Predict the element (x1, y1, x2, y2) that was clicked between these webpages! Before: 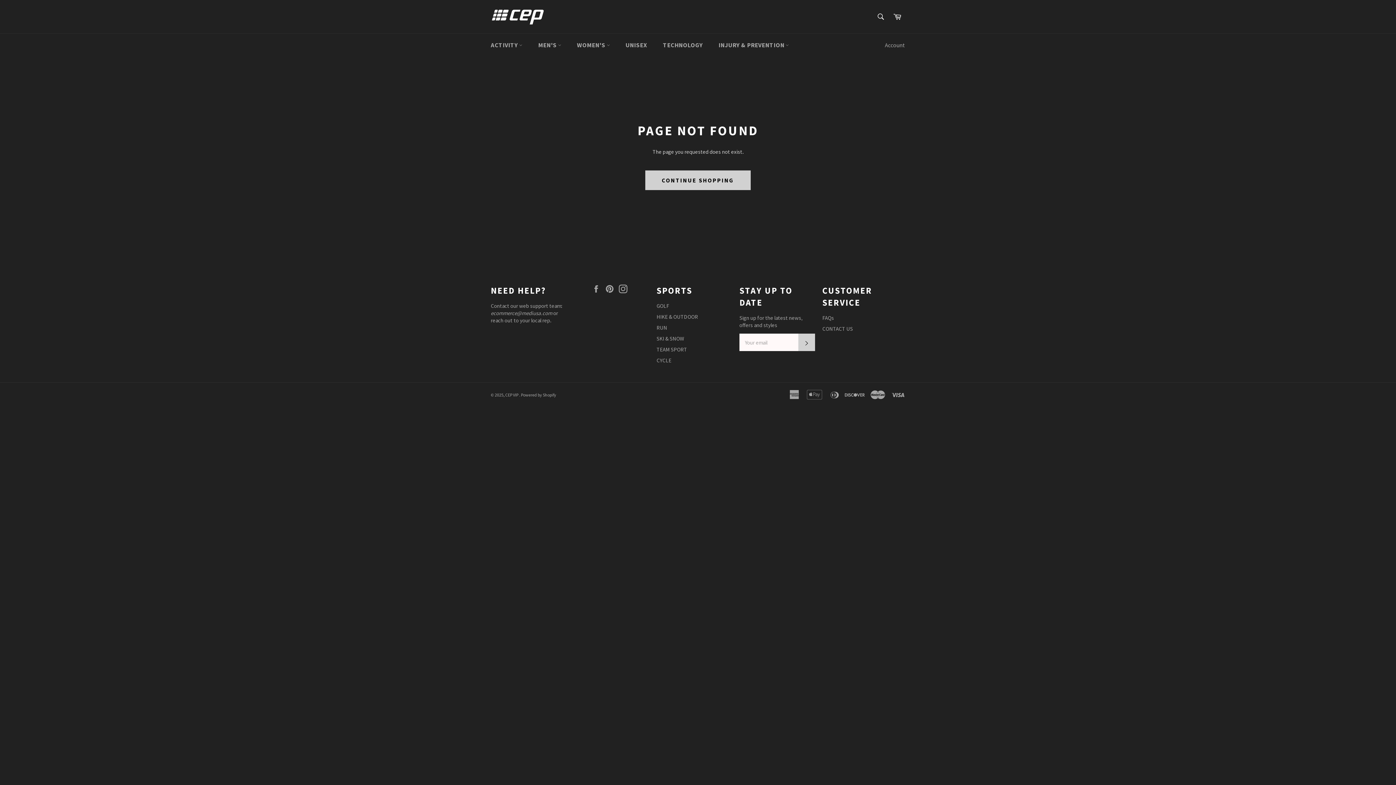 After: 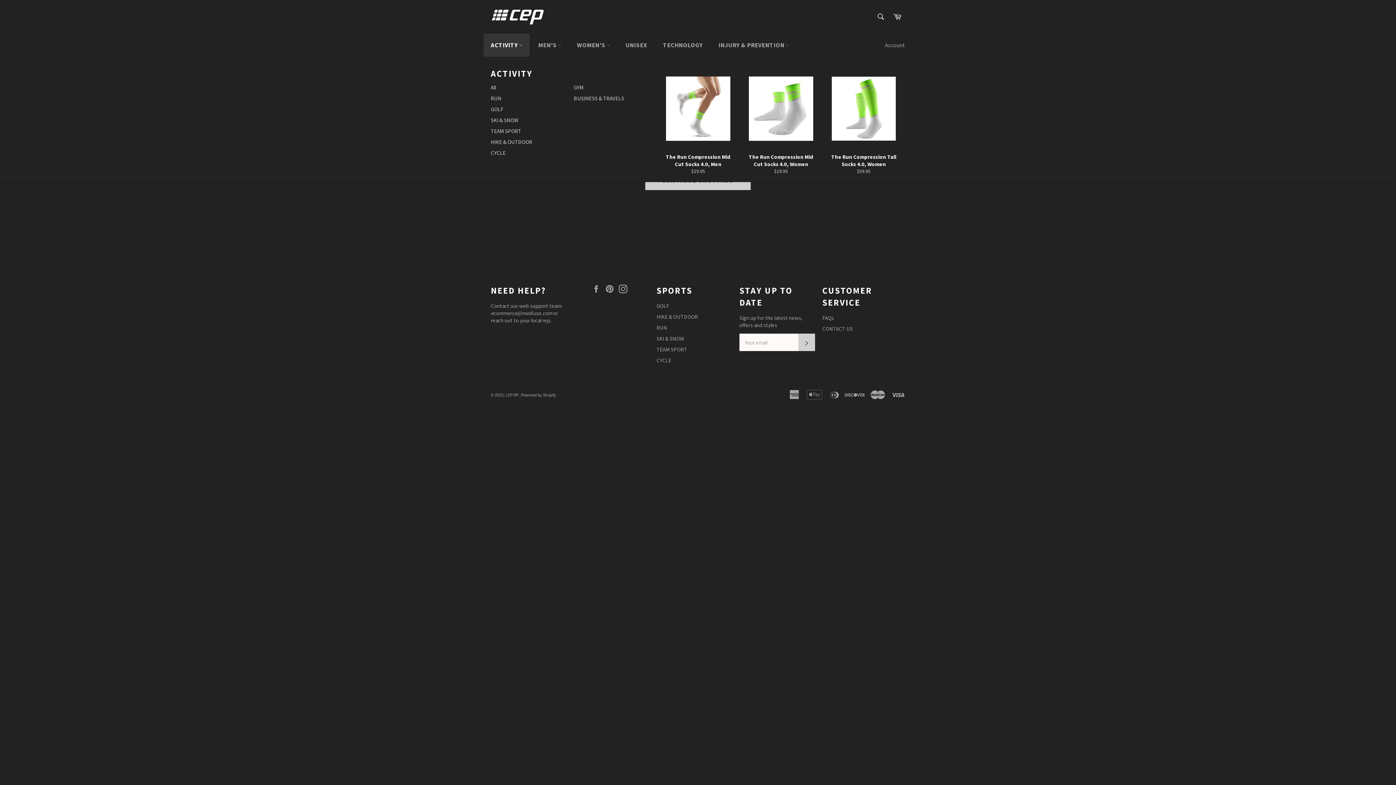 Action: bbox: (483, 33, 529, 56) label: ACTIVITY 